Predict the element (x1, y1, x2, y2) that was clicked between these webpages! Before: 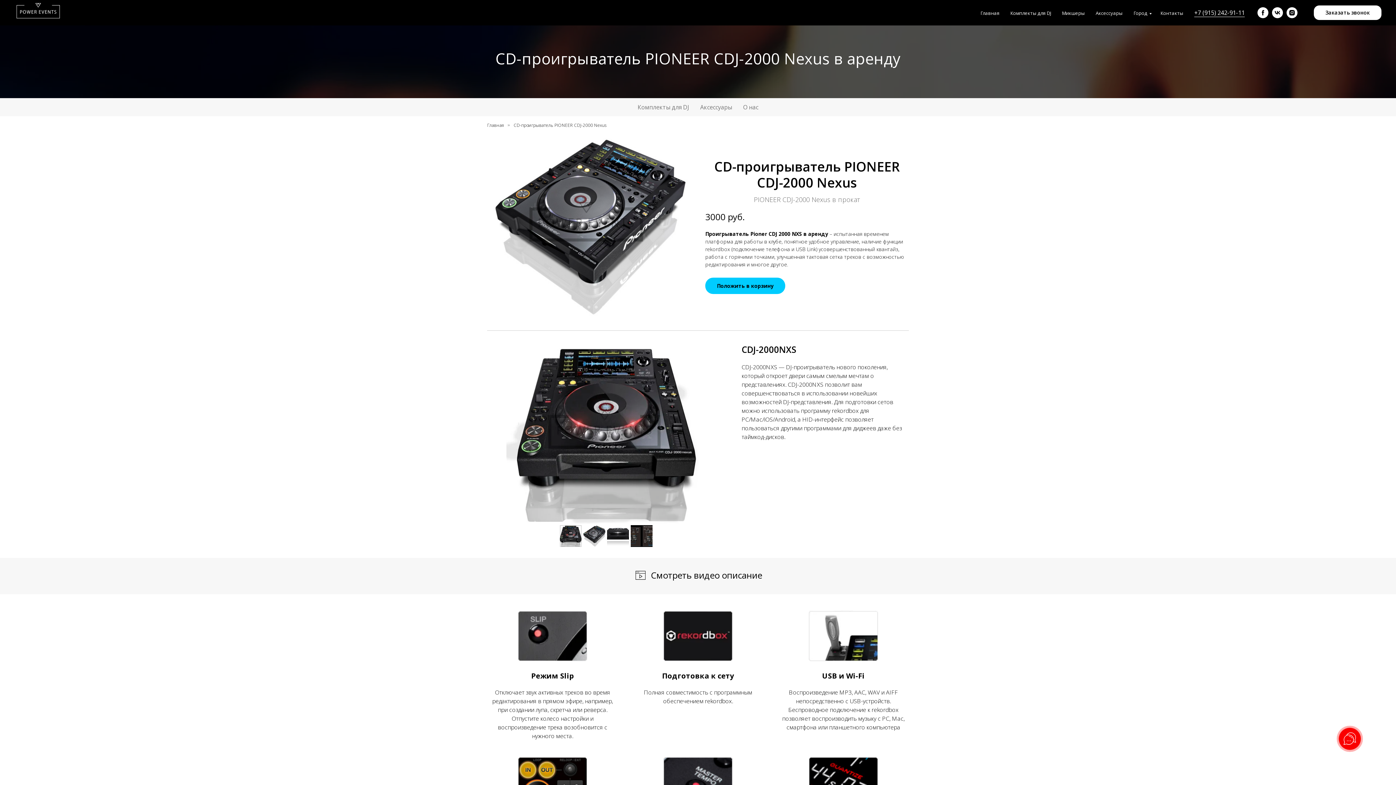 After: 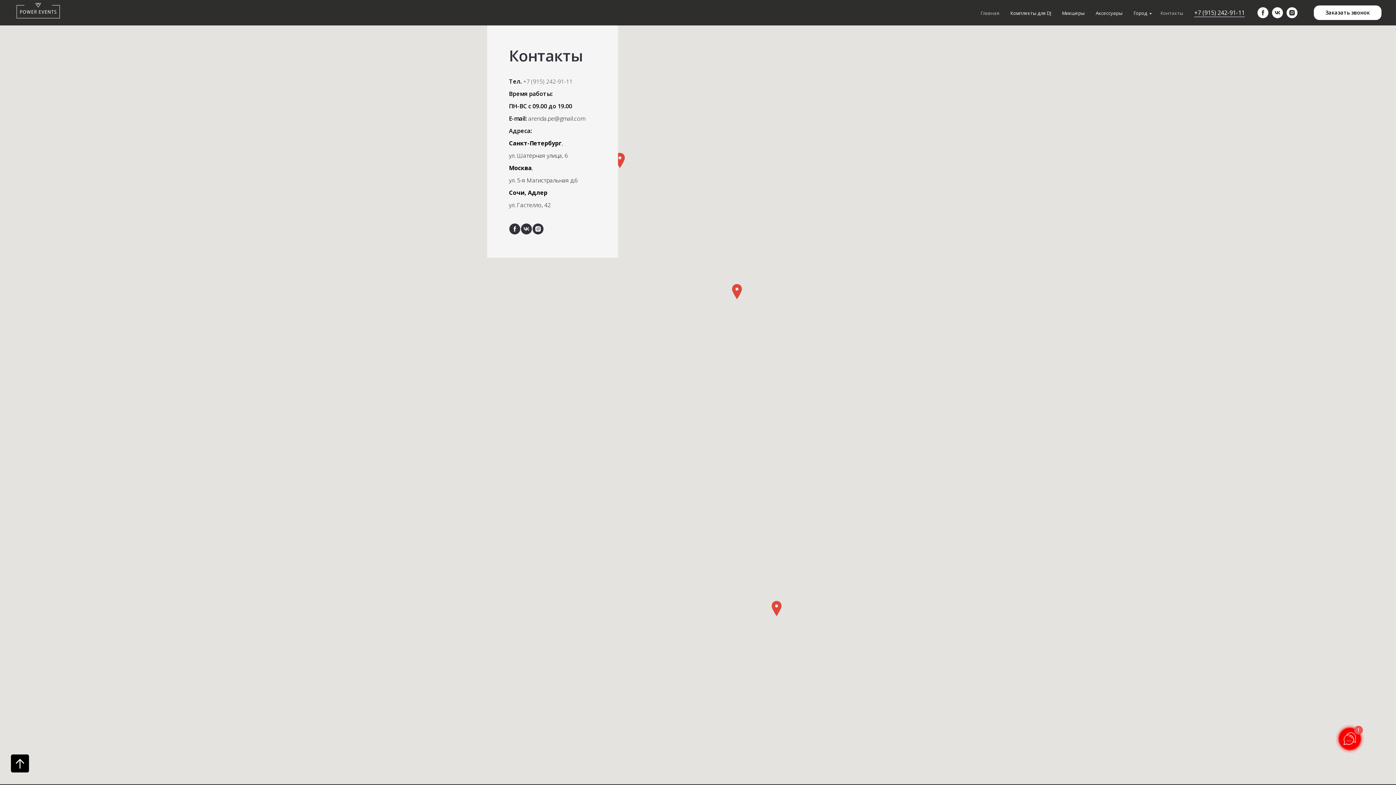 Action: bbox: (1160, 9, 1183, 16) label: Контакты